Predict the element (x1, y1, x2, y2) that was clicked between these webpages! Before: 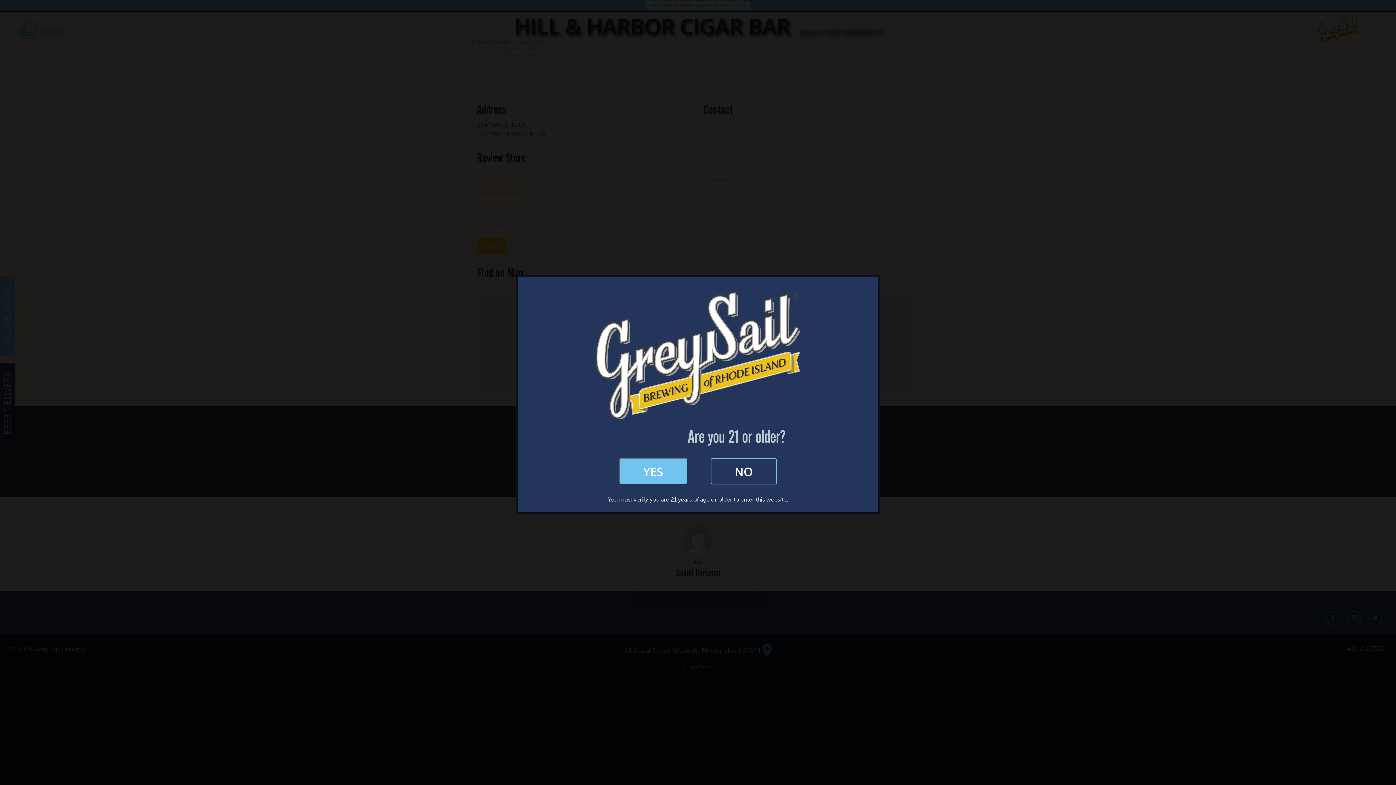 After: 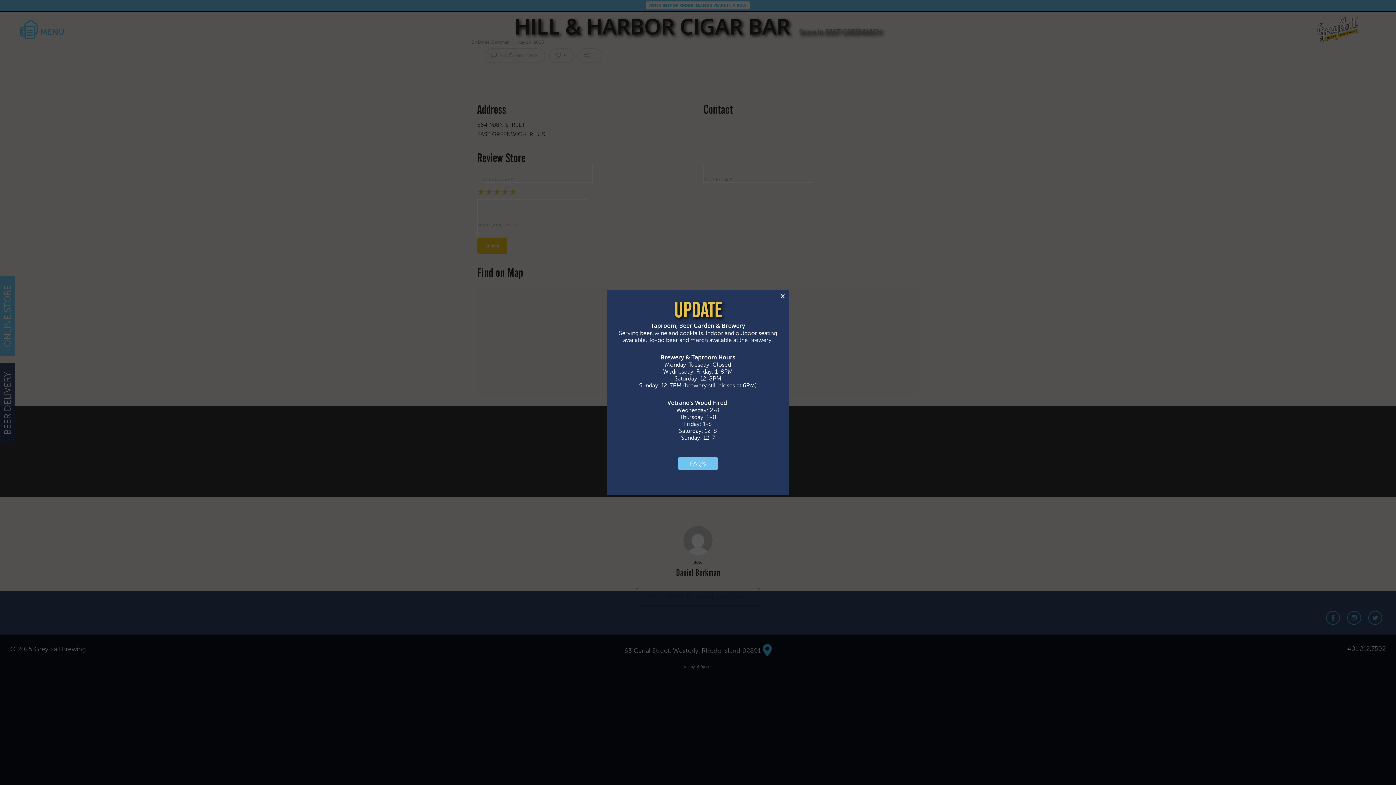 Action: bbox: (619, 458, 687, 484) label: YES